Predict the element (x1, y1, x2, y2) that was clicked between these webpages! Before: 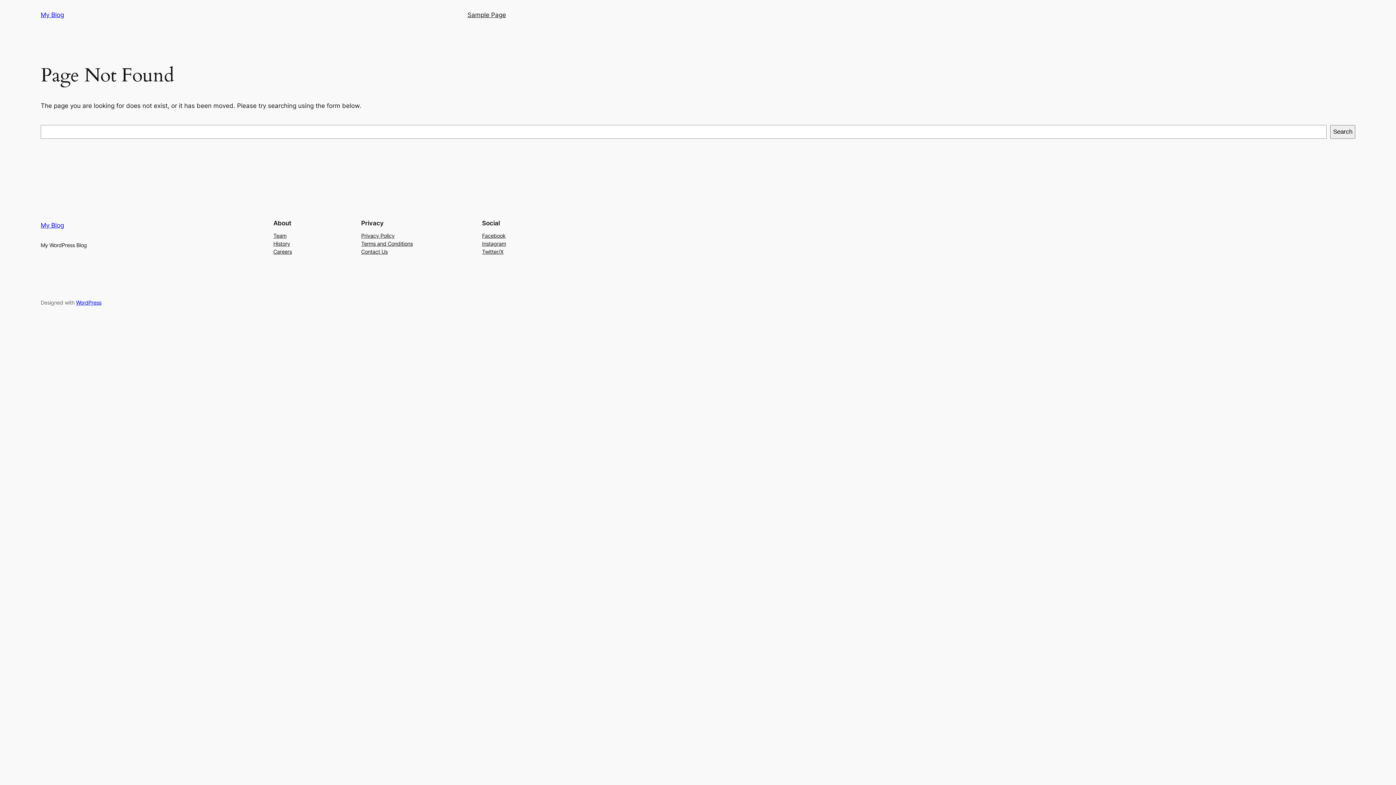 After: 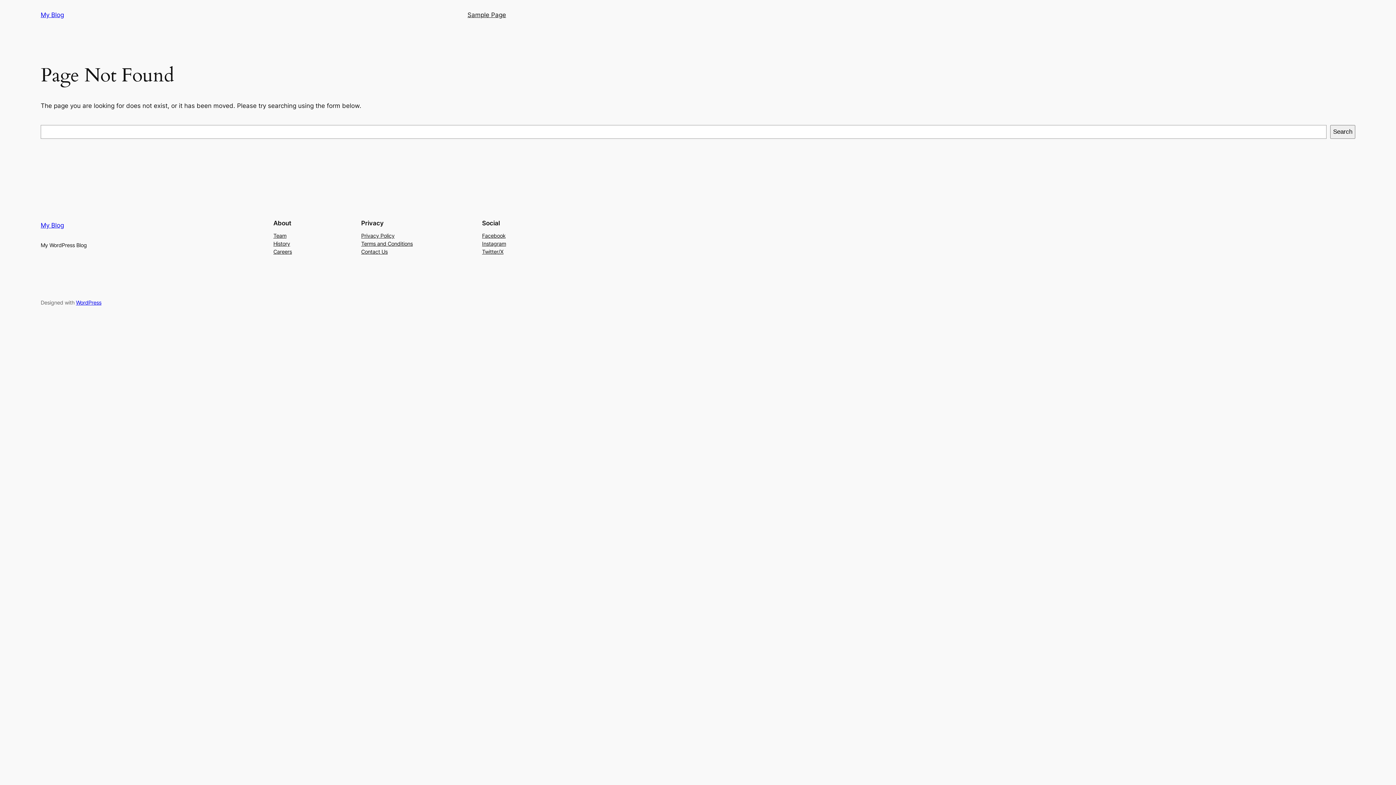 Action: label: Contact Us bbox: (361, 247, 387, 255)